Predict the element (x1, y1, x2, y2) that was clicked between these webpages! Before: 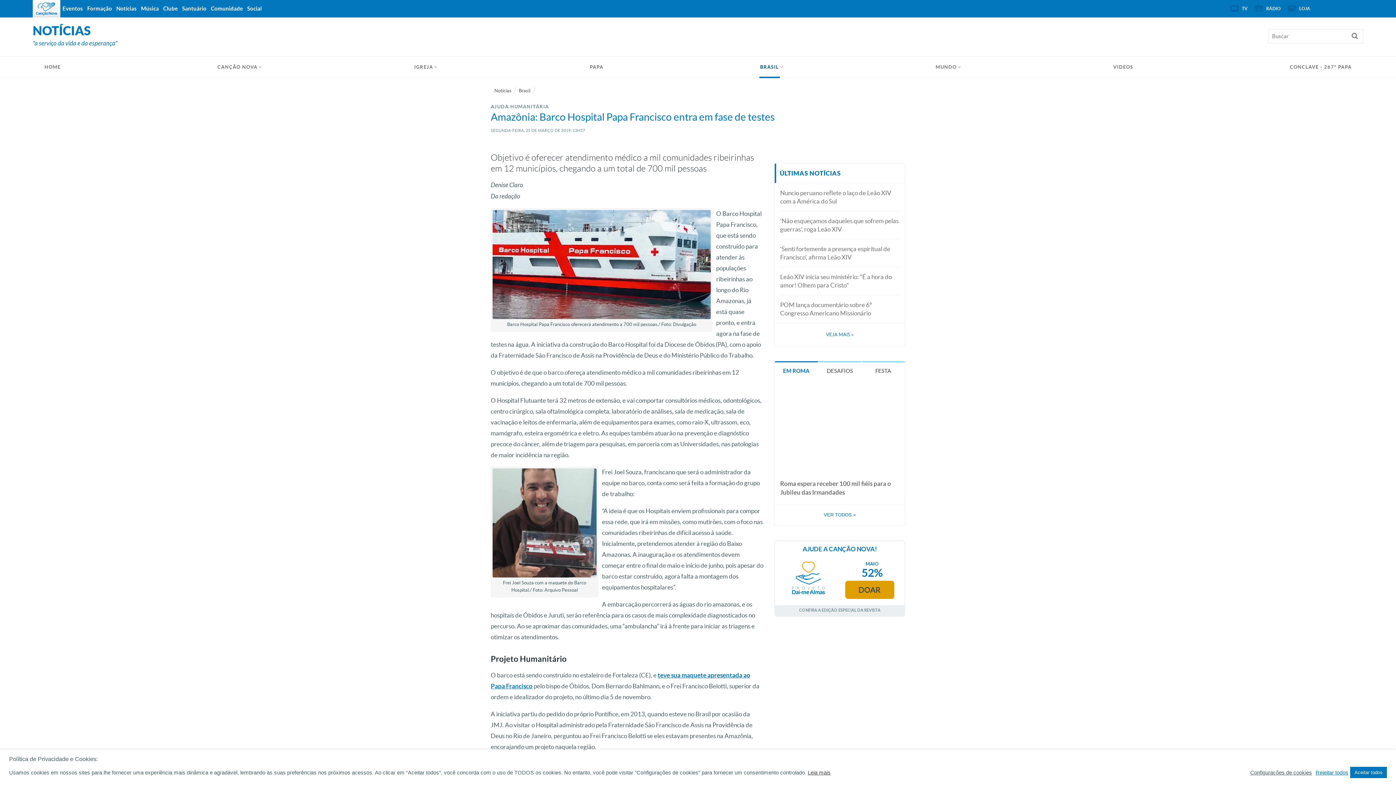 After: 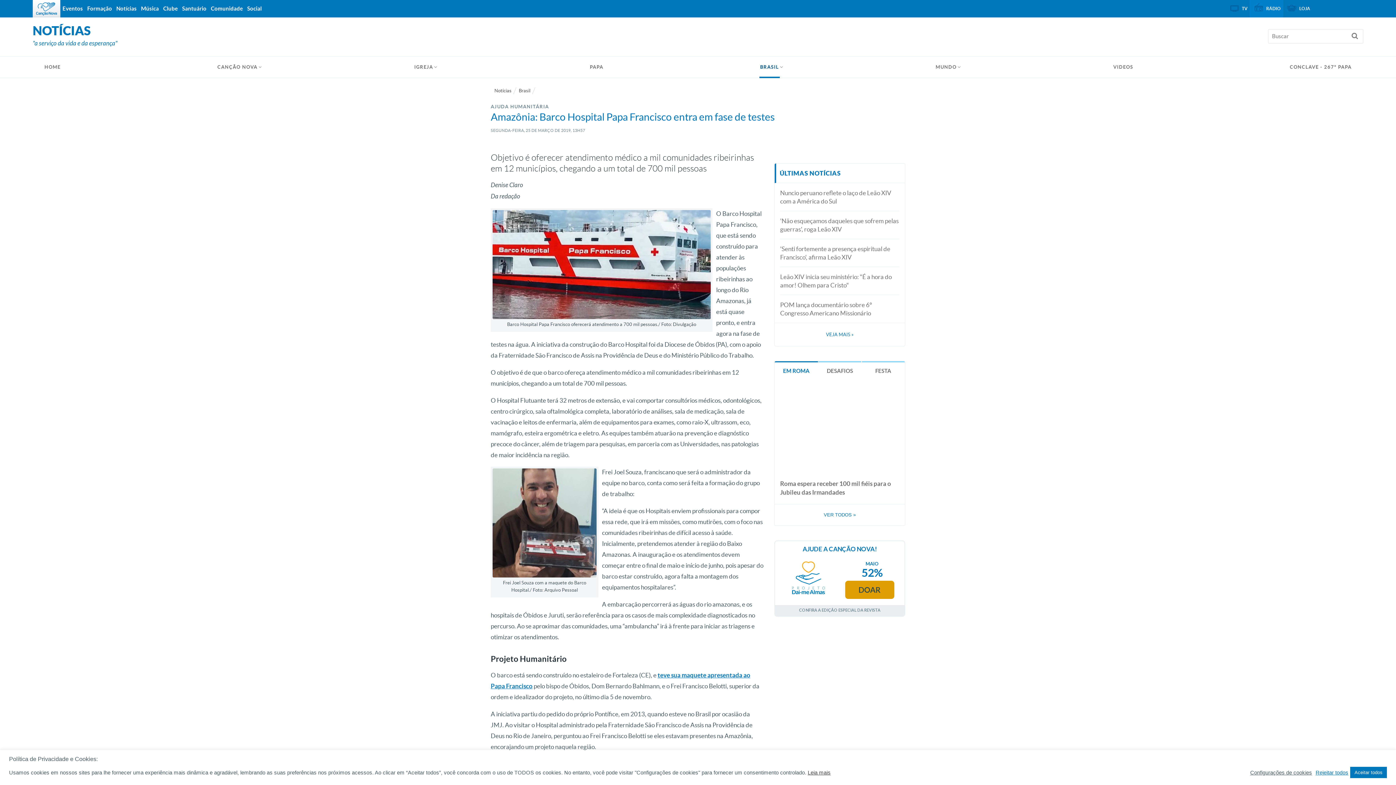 Action: label: RÁDIO bbox: (1250, 0, 1283, 15)